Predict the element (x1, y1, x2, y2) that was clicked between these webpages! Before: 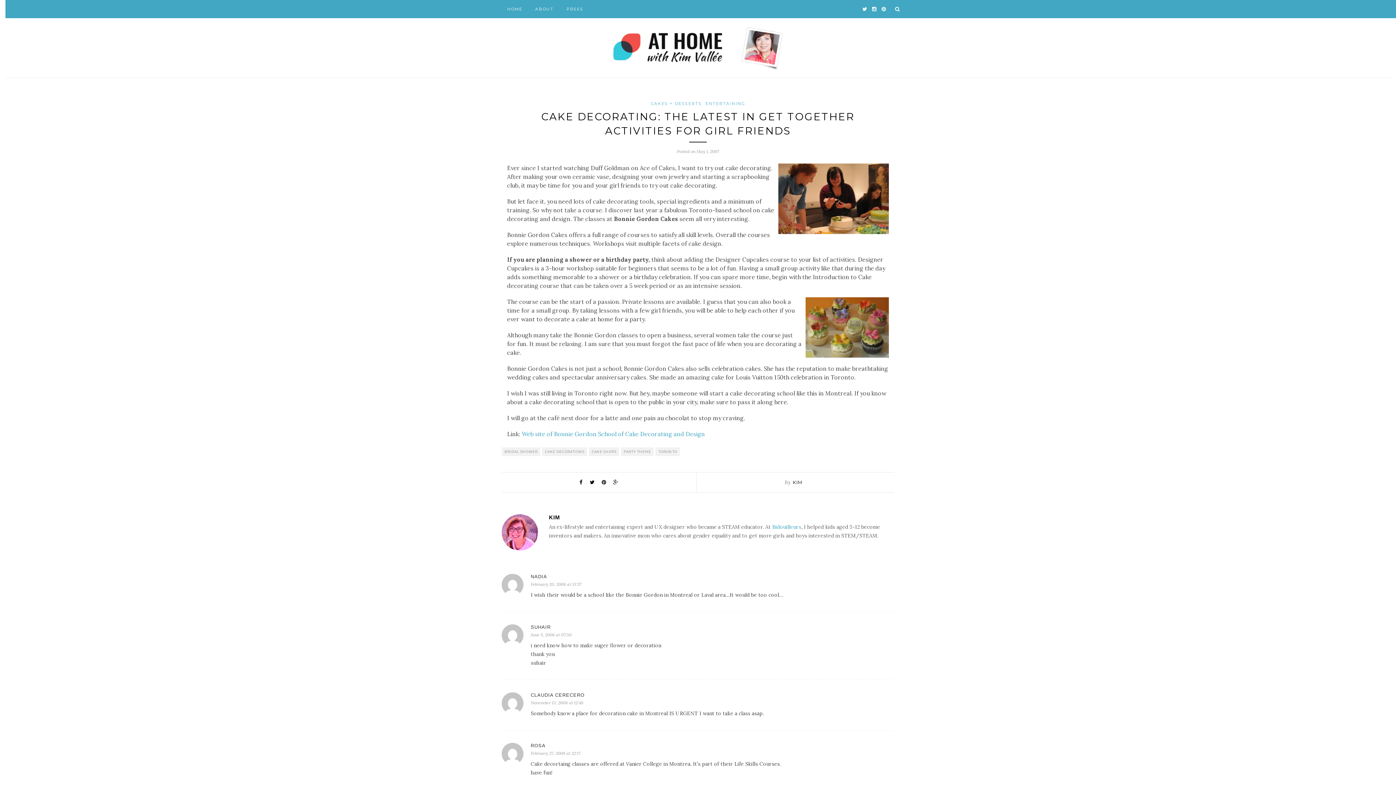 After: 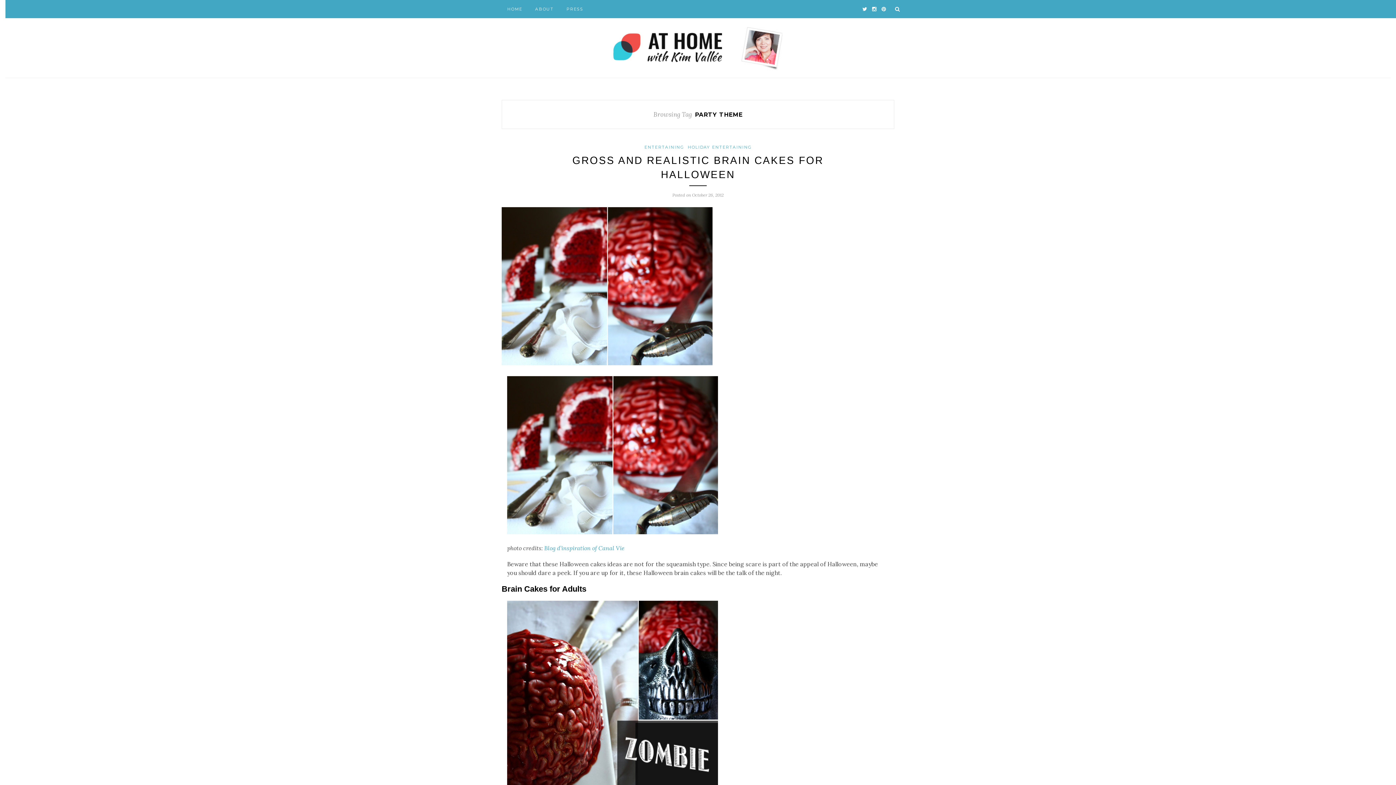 Action: label: PARTY THEME bbox: (621, 447, 653, 456)